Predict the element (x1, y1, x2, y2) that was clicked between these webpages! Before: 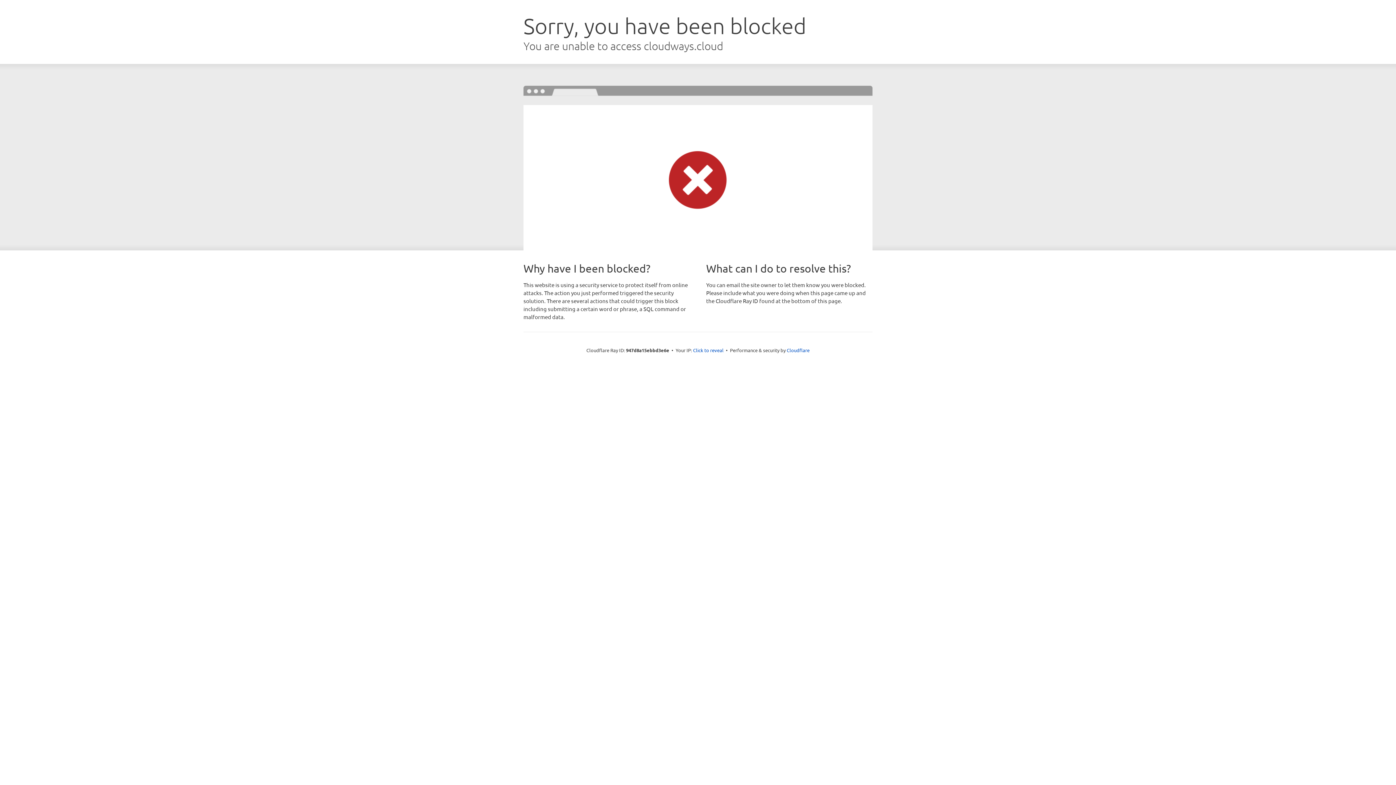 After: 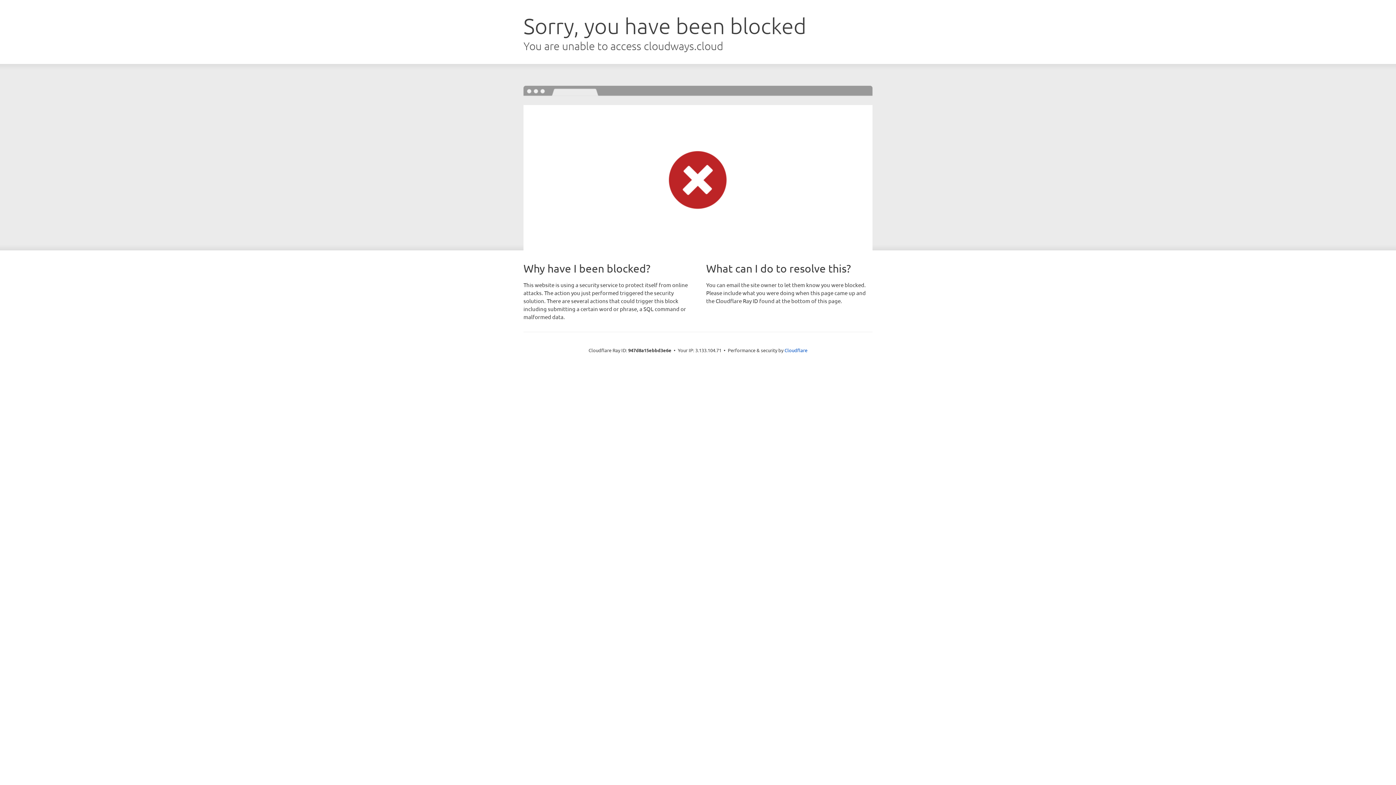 Action: bbox: (693, 346, 723, 353) label: Click to reveal